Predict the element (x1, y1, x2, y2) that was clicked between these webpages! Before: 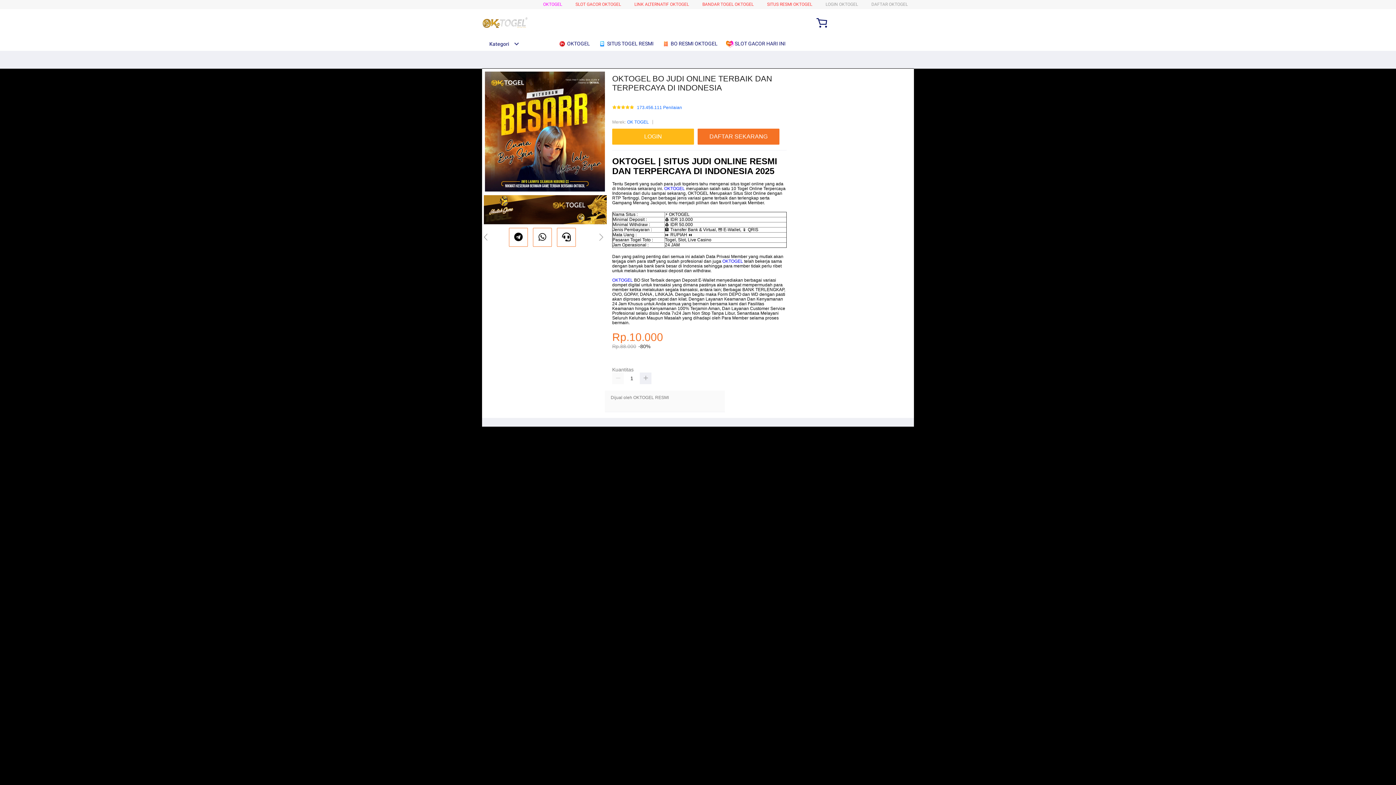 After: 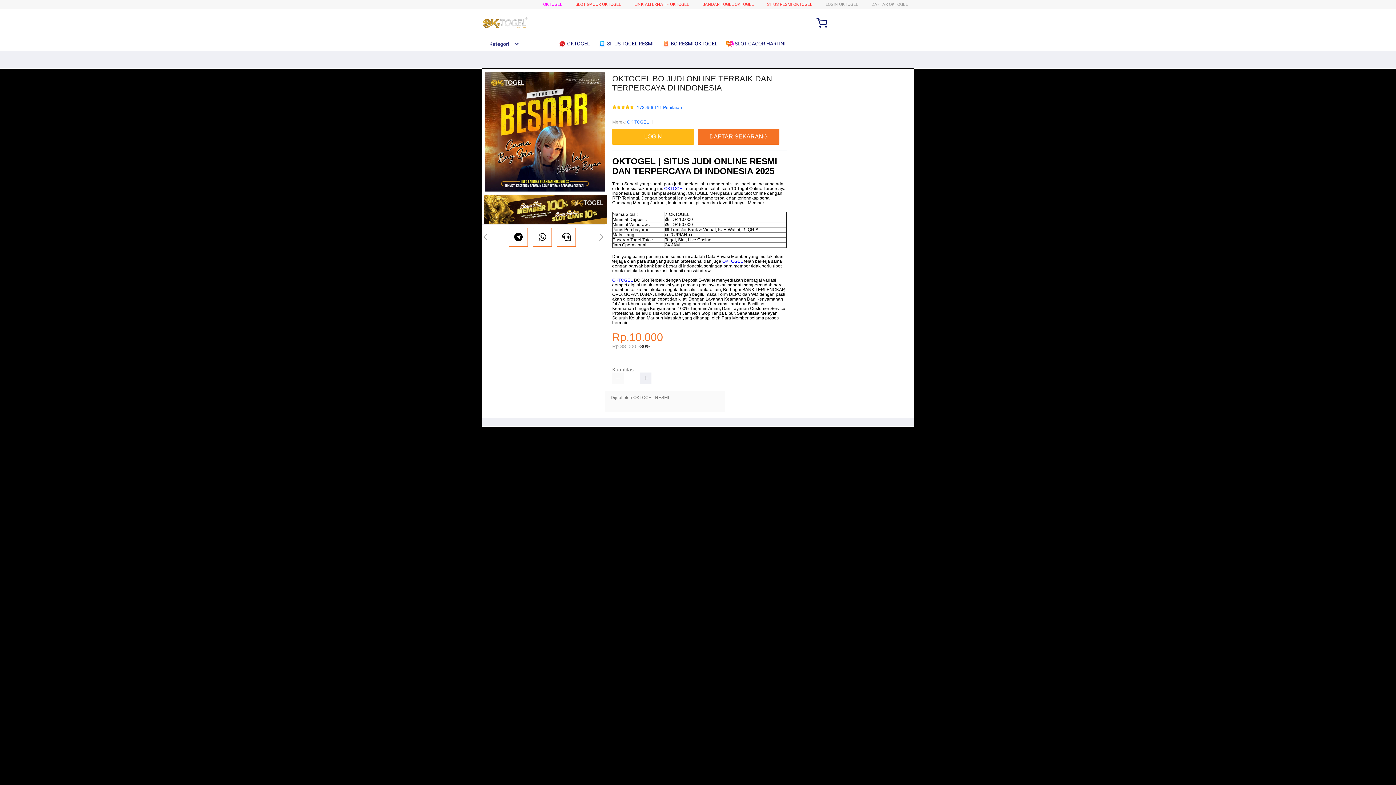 Action: bbox: (482, 41, 519, 46) label: Kategori